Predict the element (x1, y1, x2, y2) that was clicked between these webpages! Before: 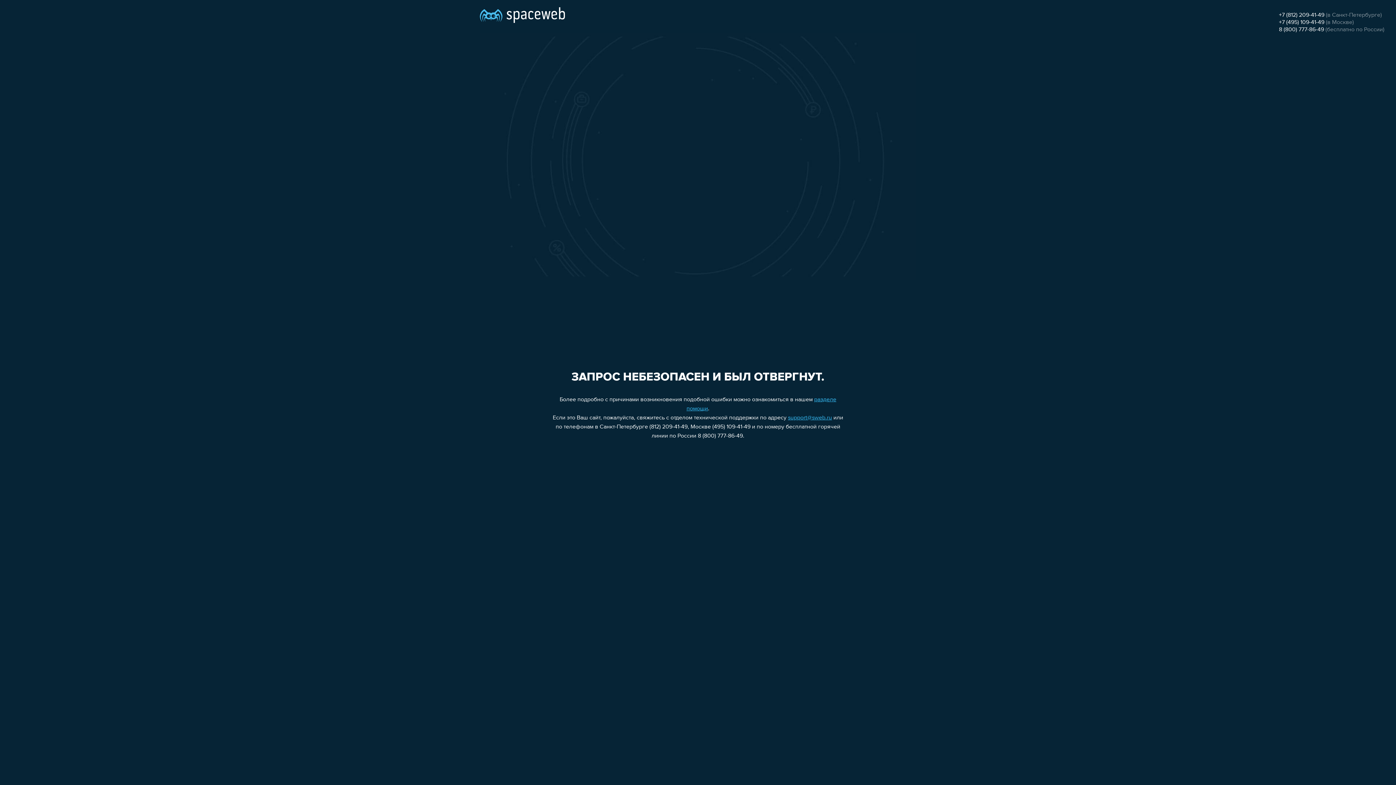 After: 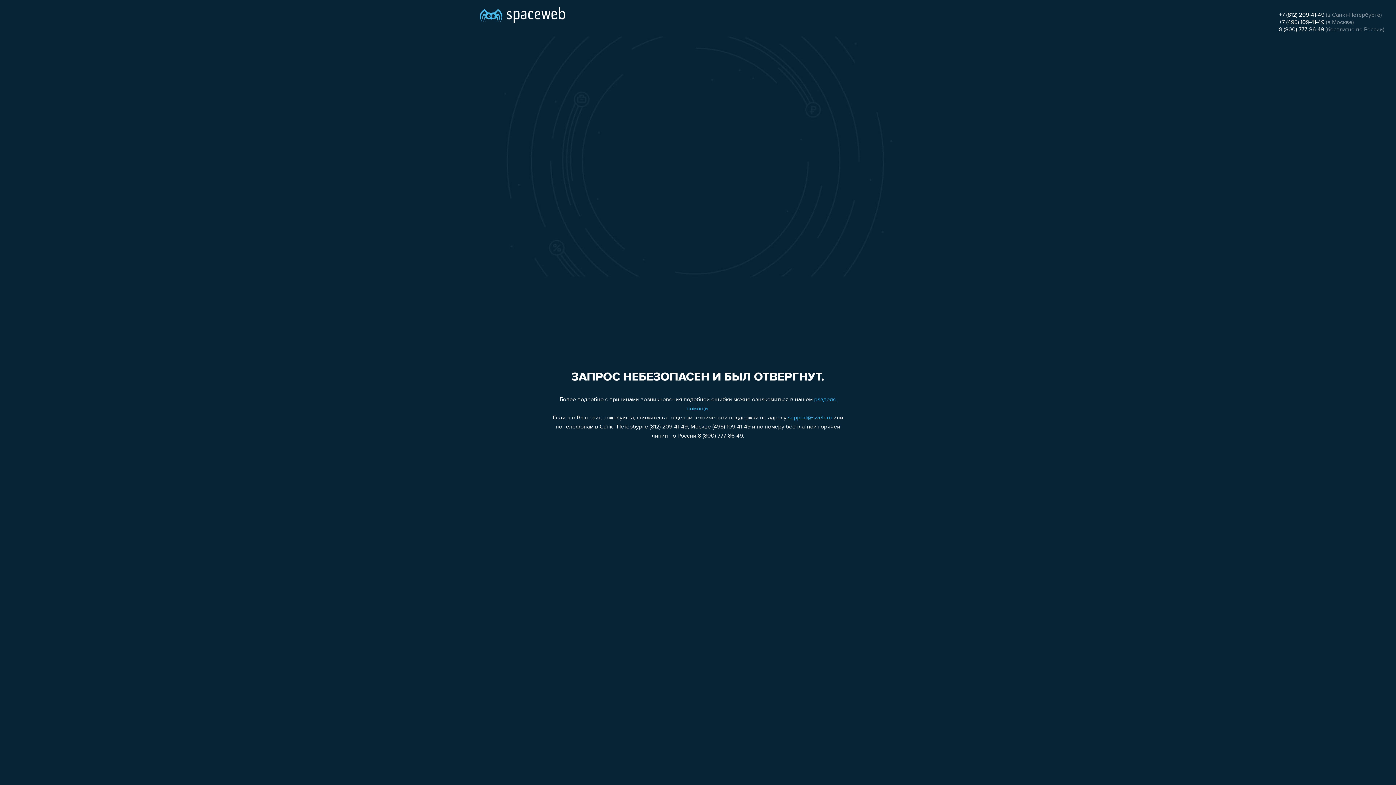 Action: bbox: (1279, 19, 1324, 25) label: +7 (495) 109-41-49